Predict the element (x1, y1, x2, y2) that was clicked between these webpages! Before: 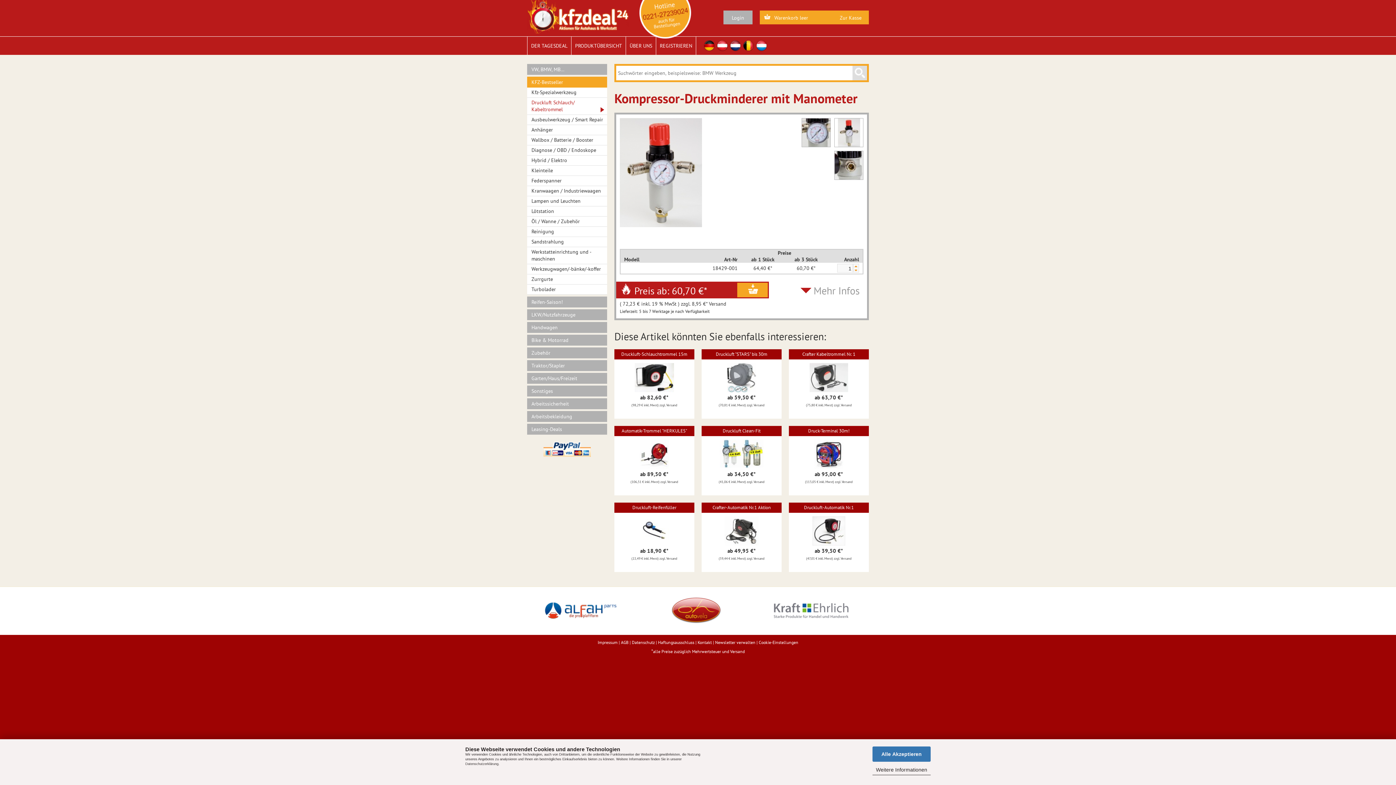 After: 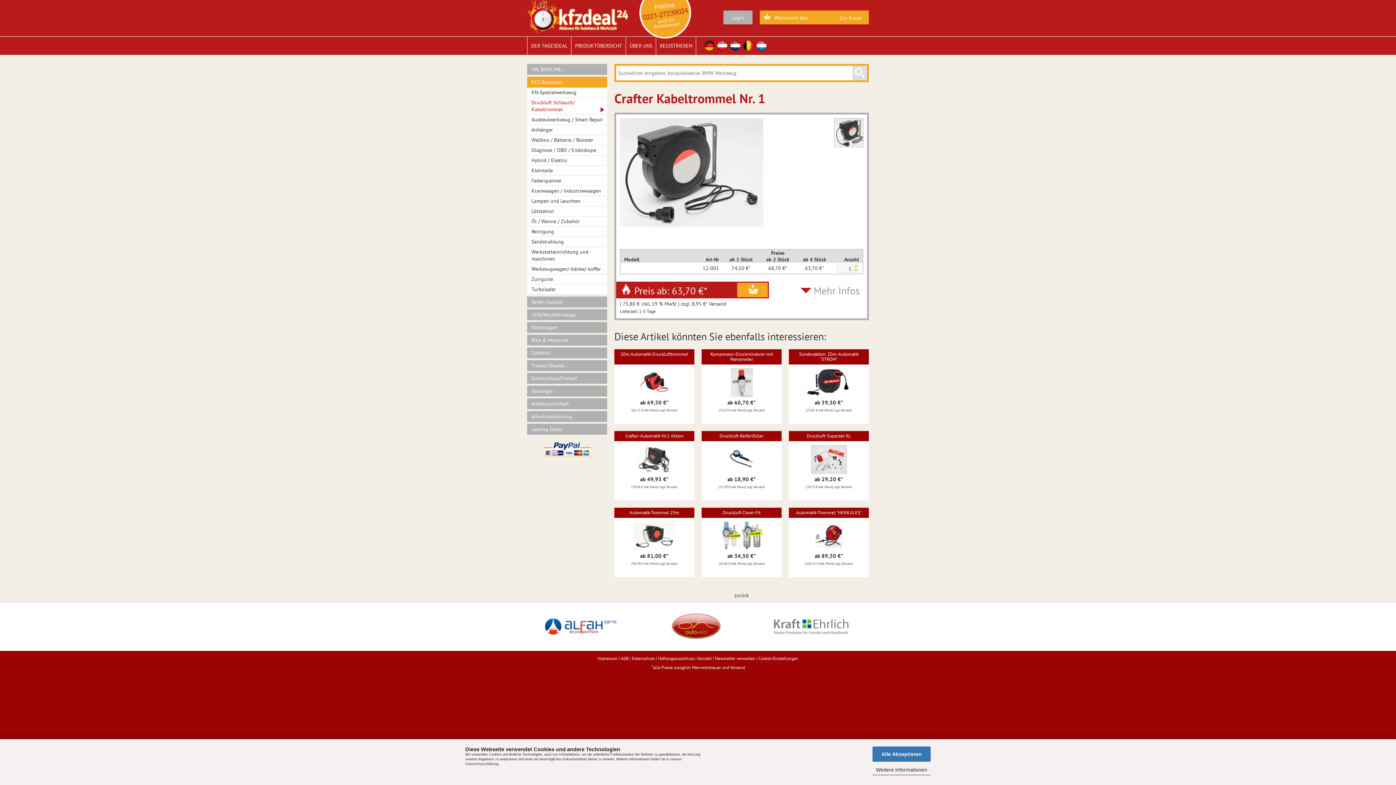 Action: bbox: (809, 374, 848, 380)